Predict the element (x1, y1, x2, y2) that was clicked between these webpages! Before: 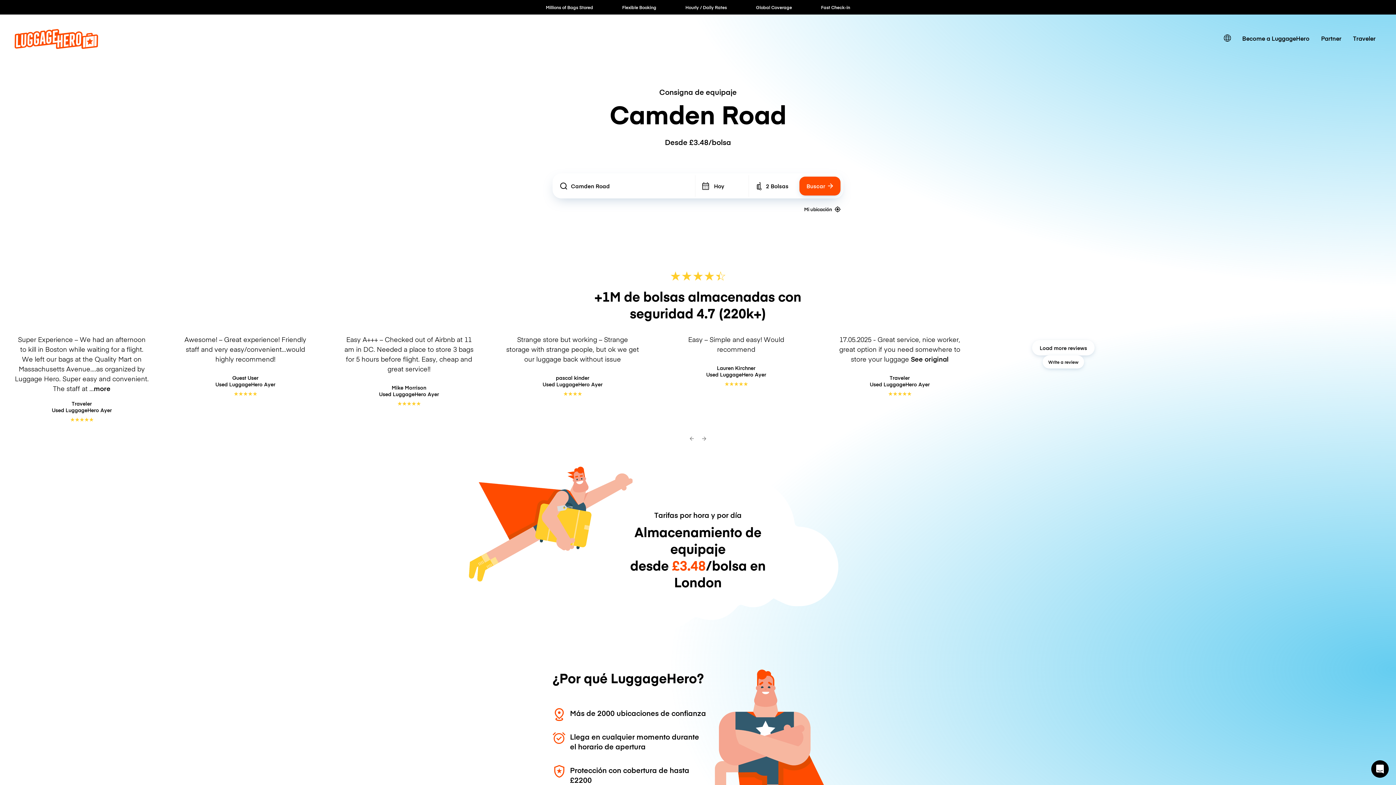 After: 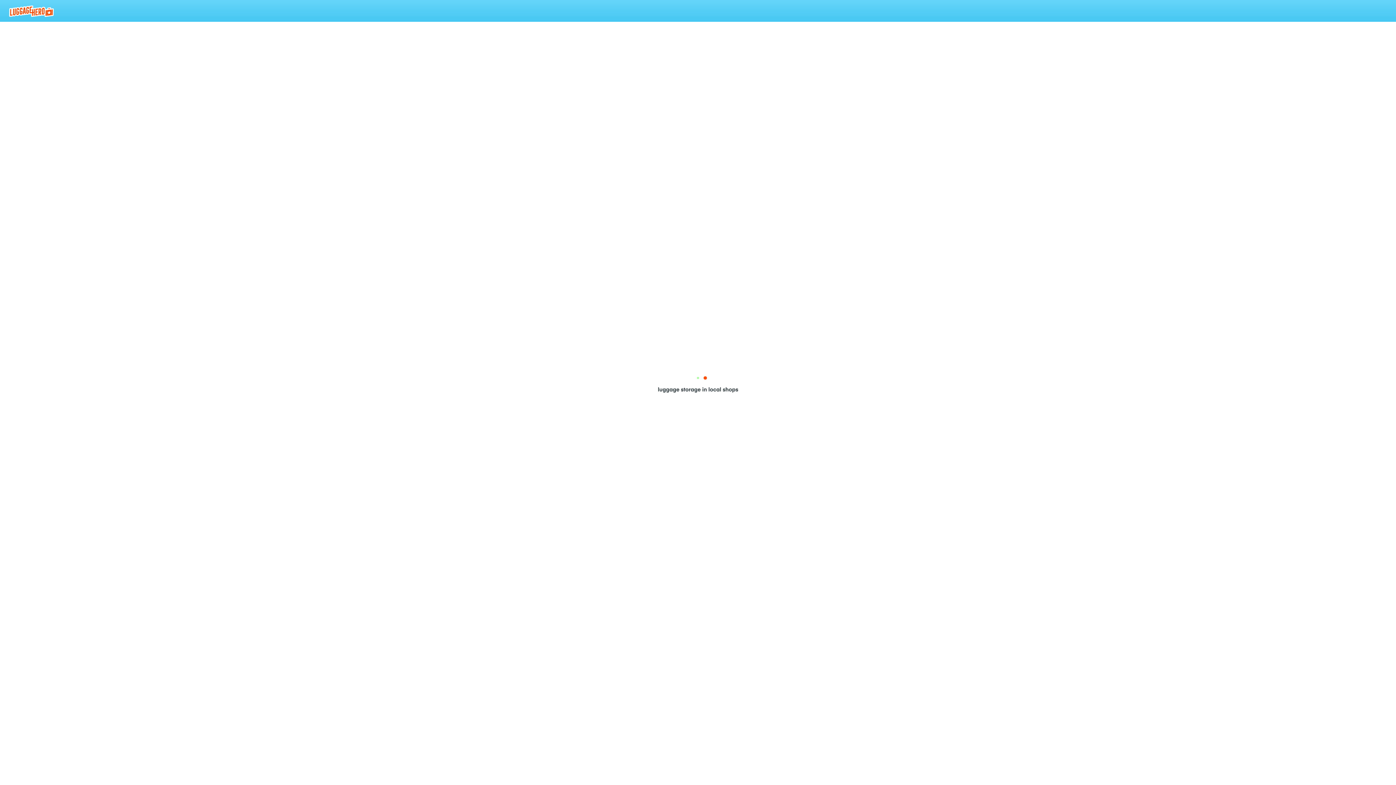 Action: label: Buscar bbox: (799, 176, 840, 195)